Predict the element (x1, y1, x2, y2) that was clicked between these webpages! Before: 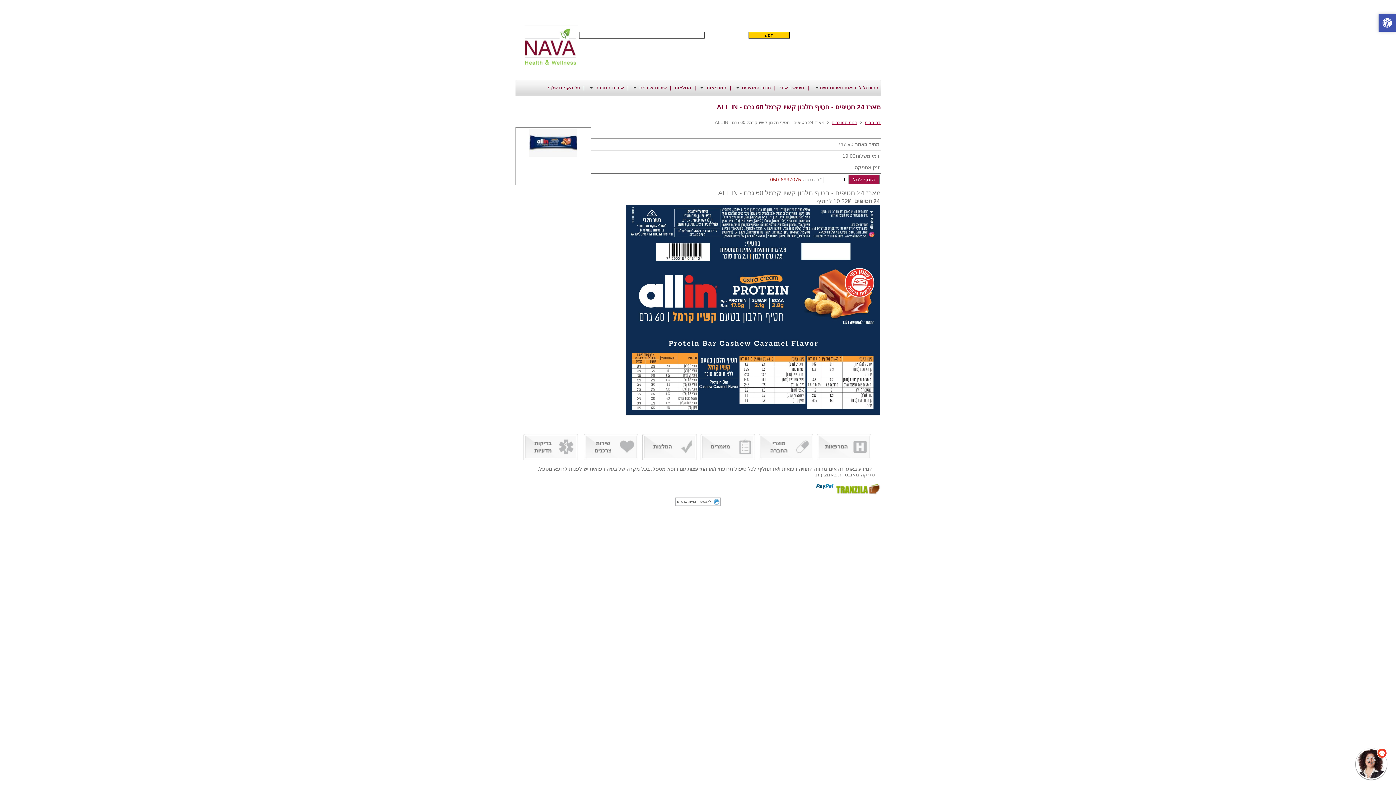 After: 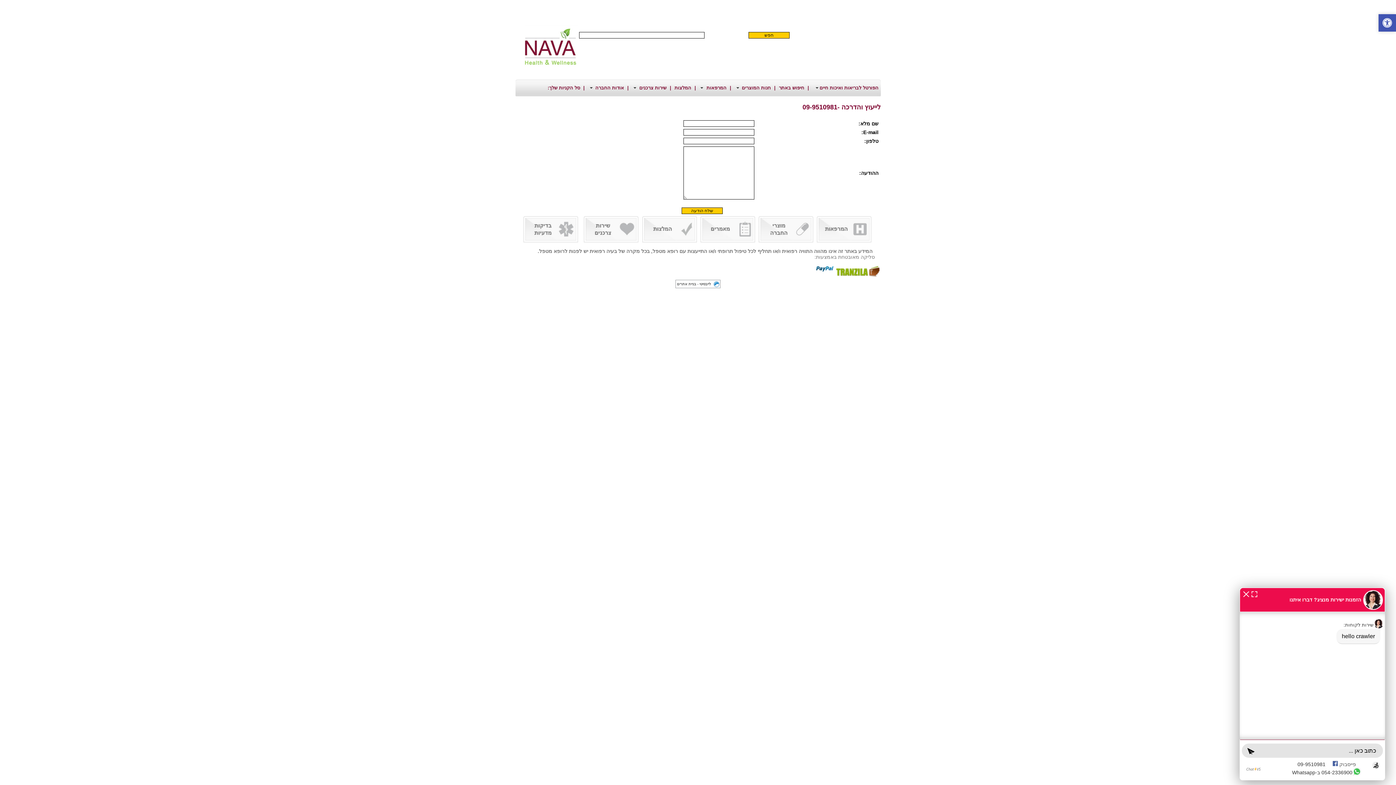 Action: label: שירות צרכנים bbox: (632, 79, 666, 96)